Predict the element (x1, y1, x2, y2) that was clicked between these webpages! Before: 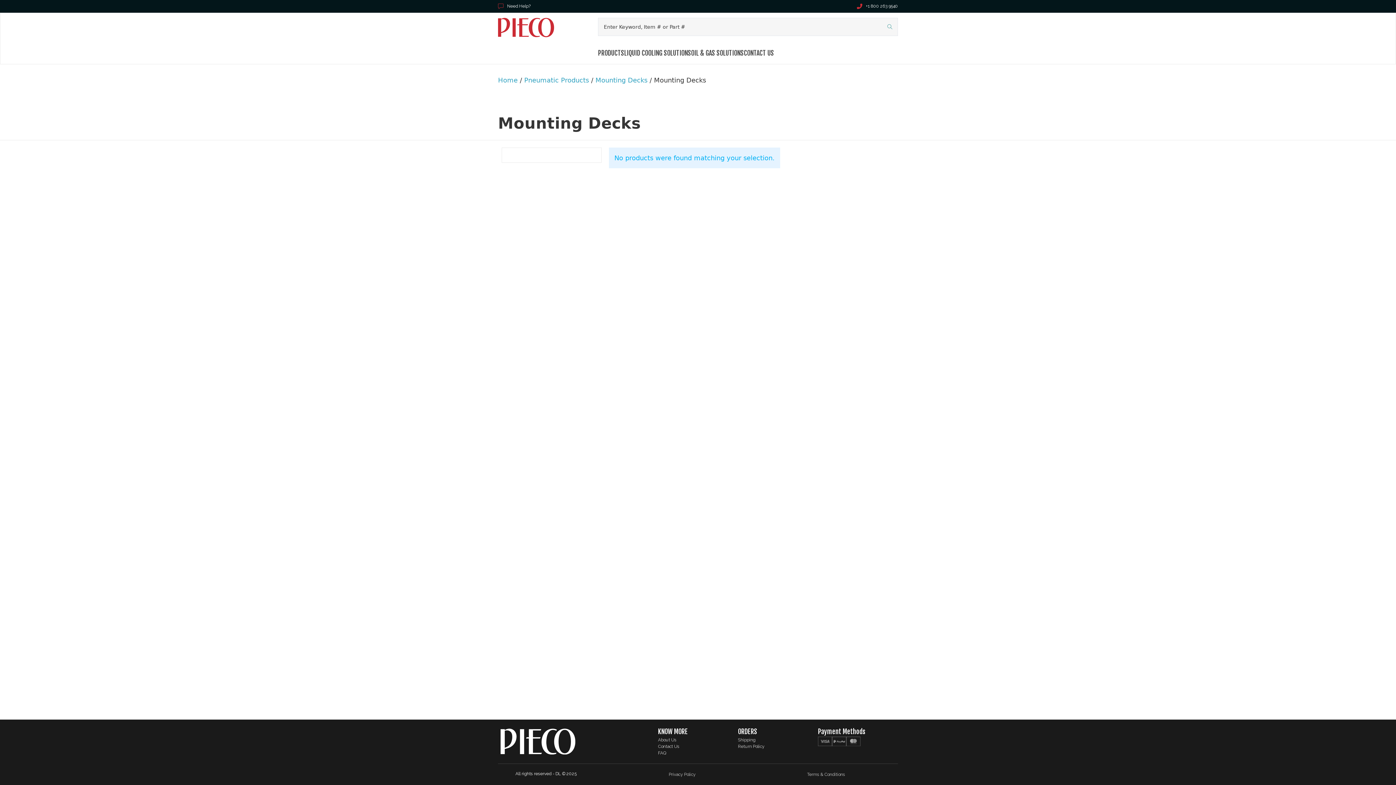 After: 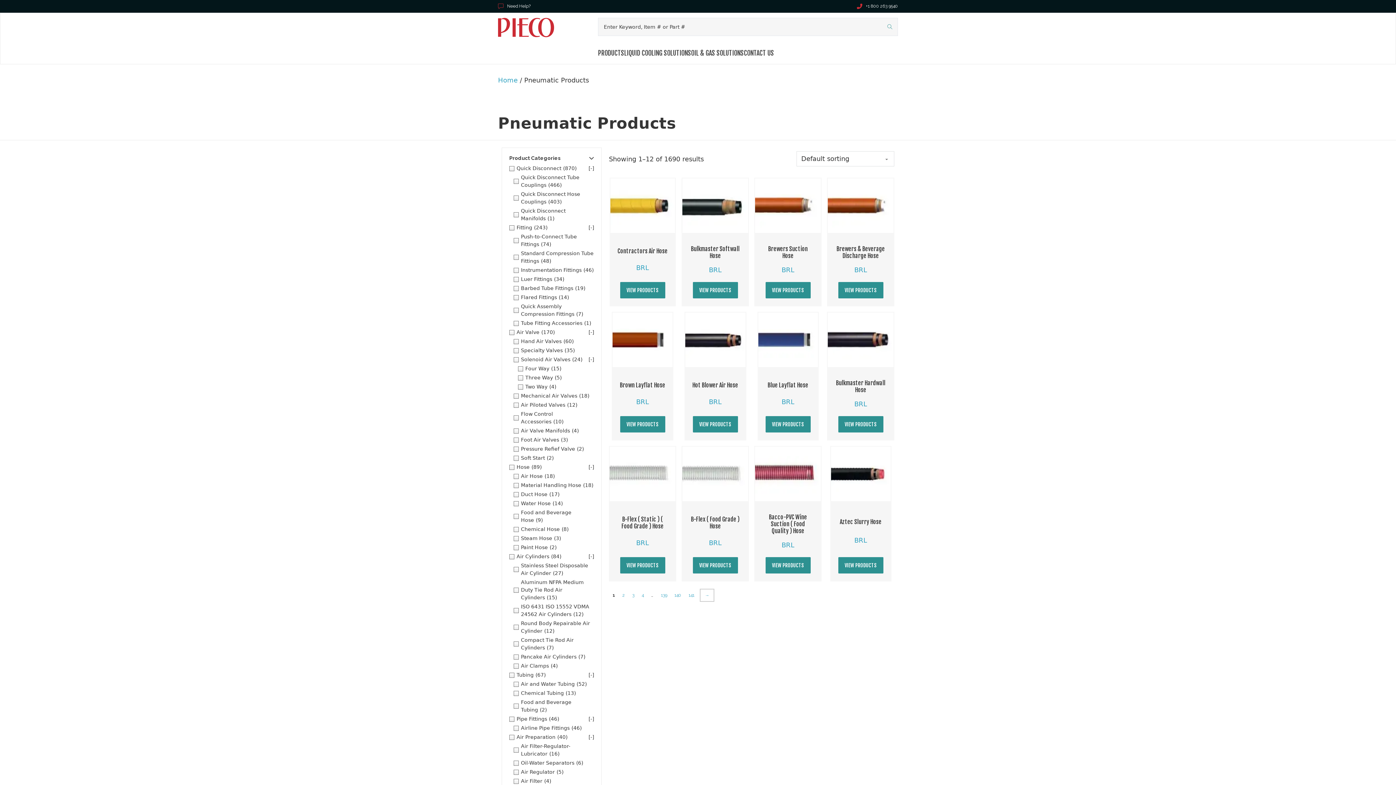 Action: bbox: (524, 76, 589, 83) label: Pneumatic Products